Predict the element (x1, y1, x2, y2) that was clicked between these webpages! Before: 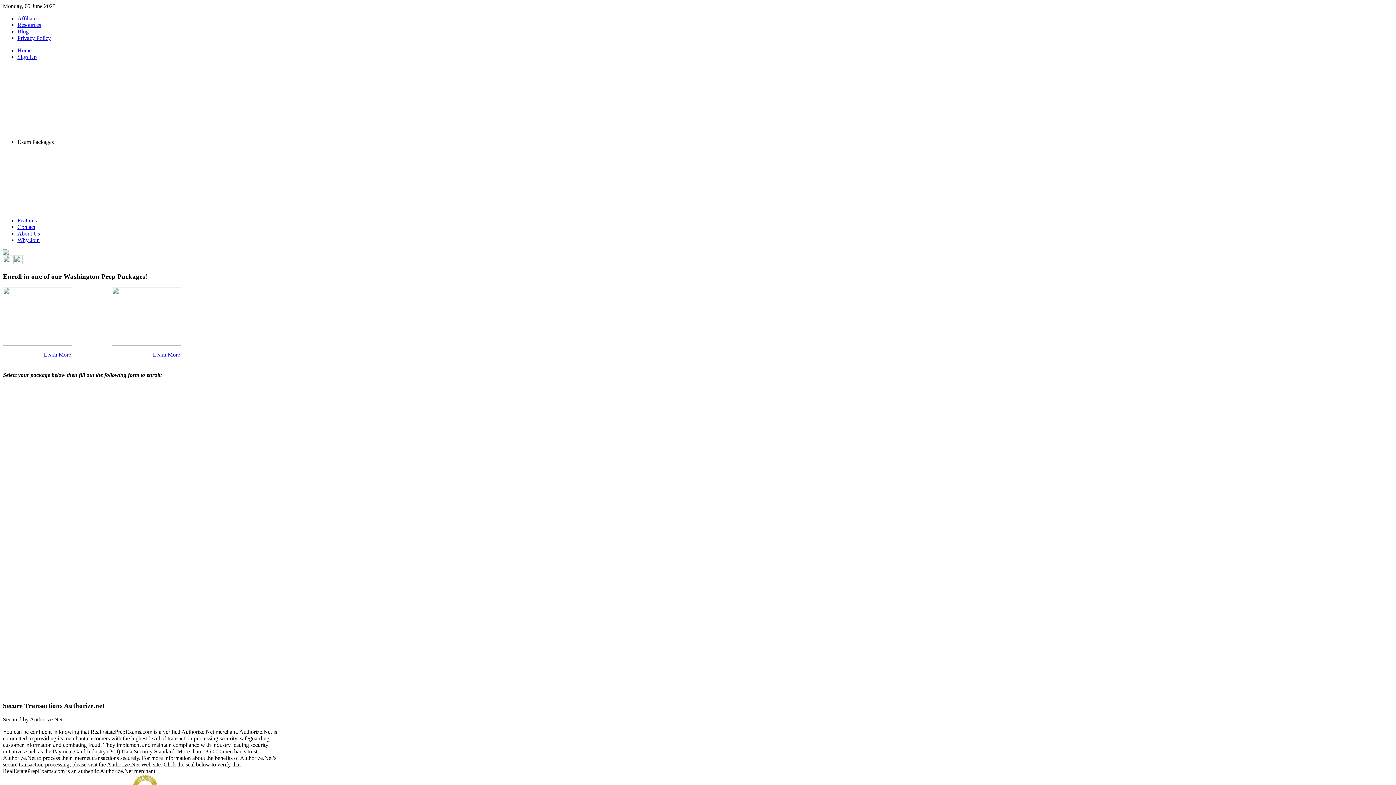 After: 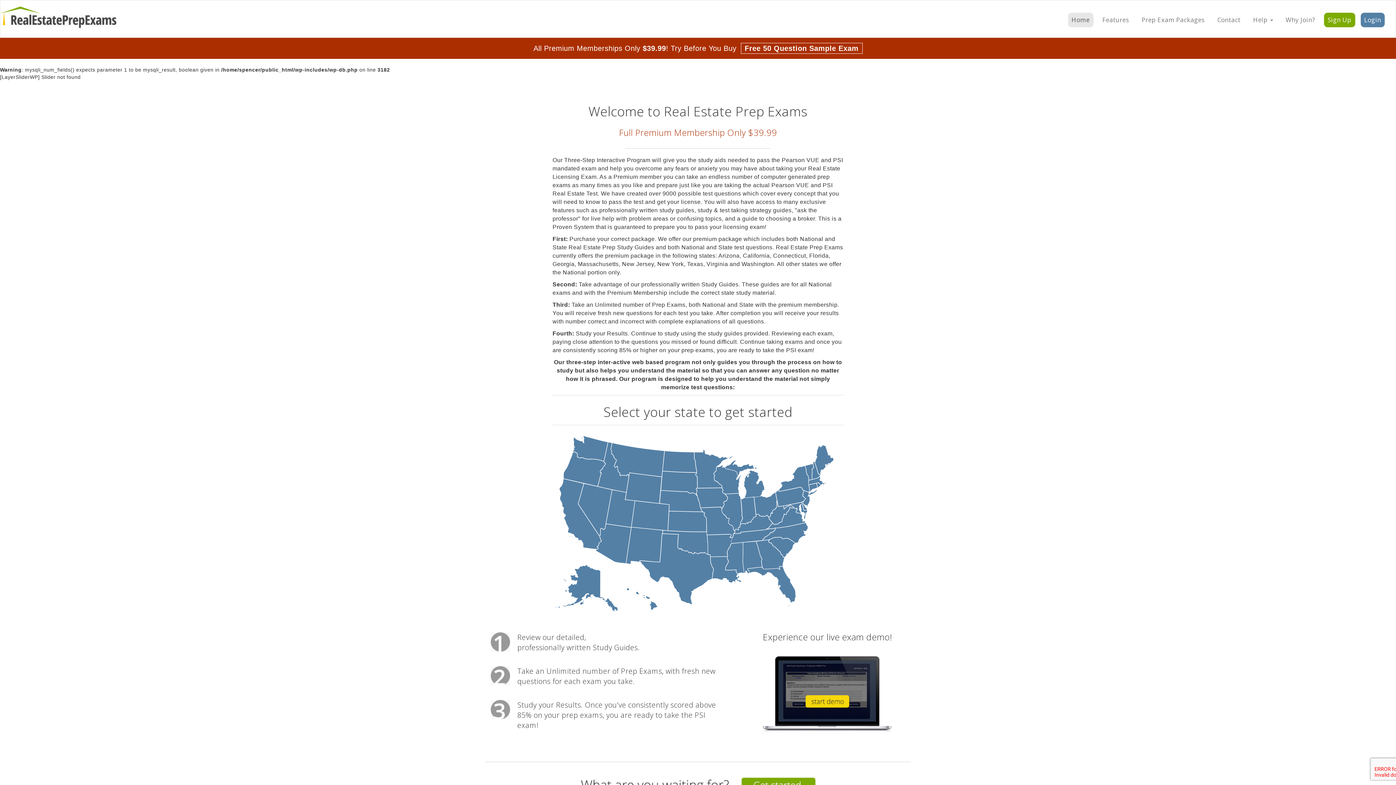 Action: bbox: (17, 47, 31, 53) label: Home